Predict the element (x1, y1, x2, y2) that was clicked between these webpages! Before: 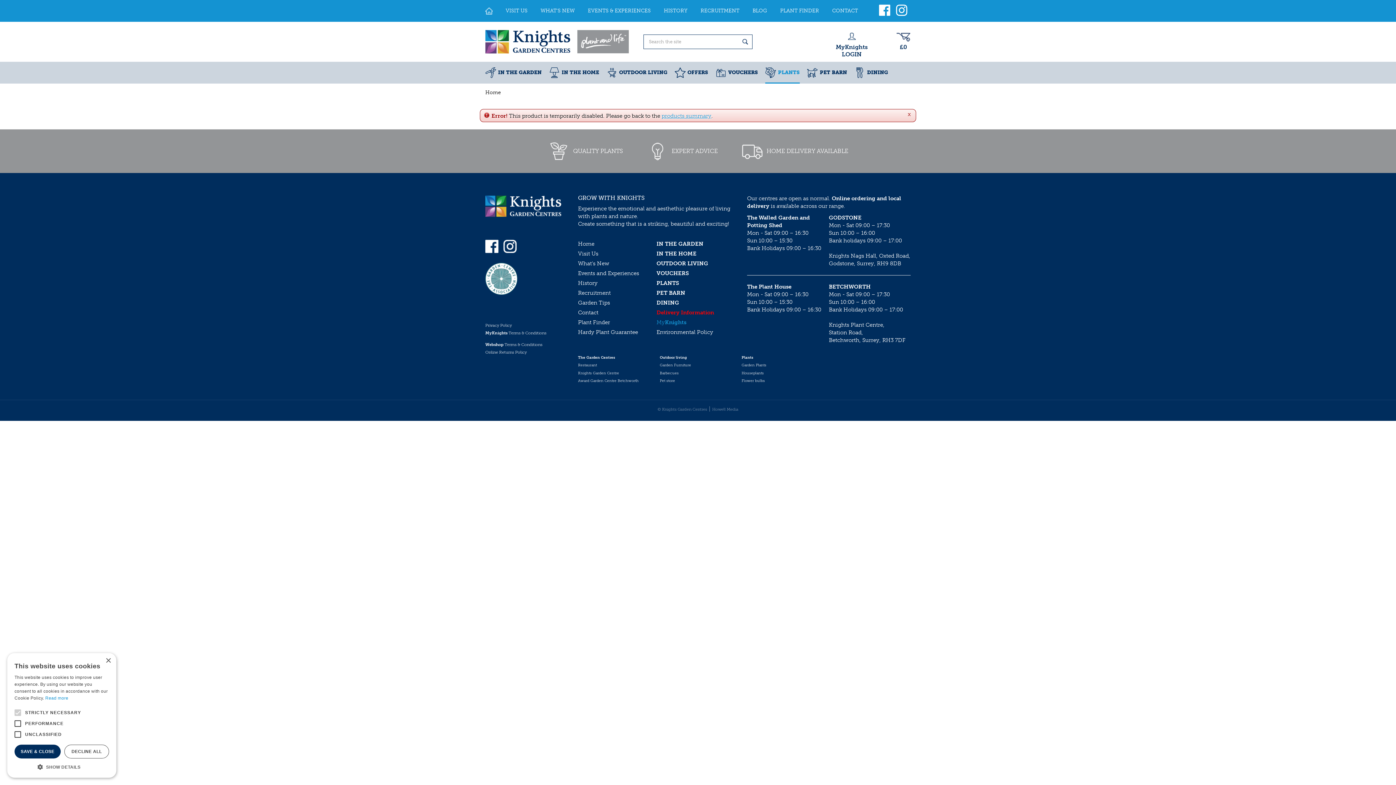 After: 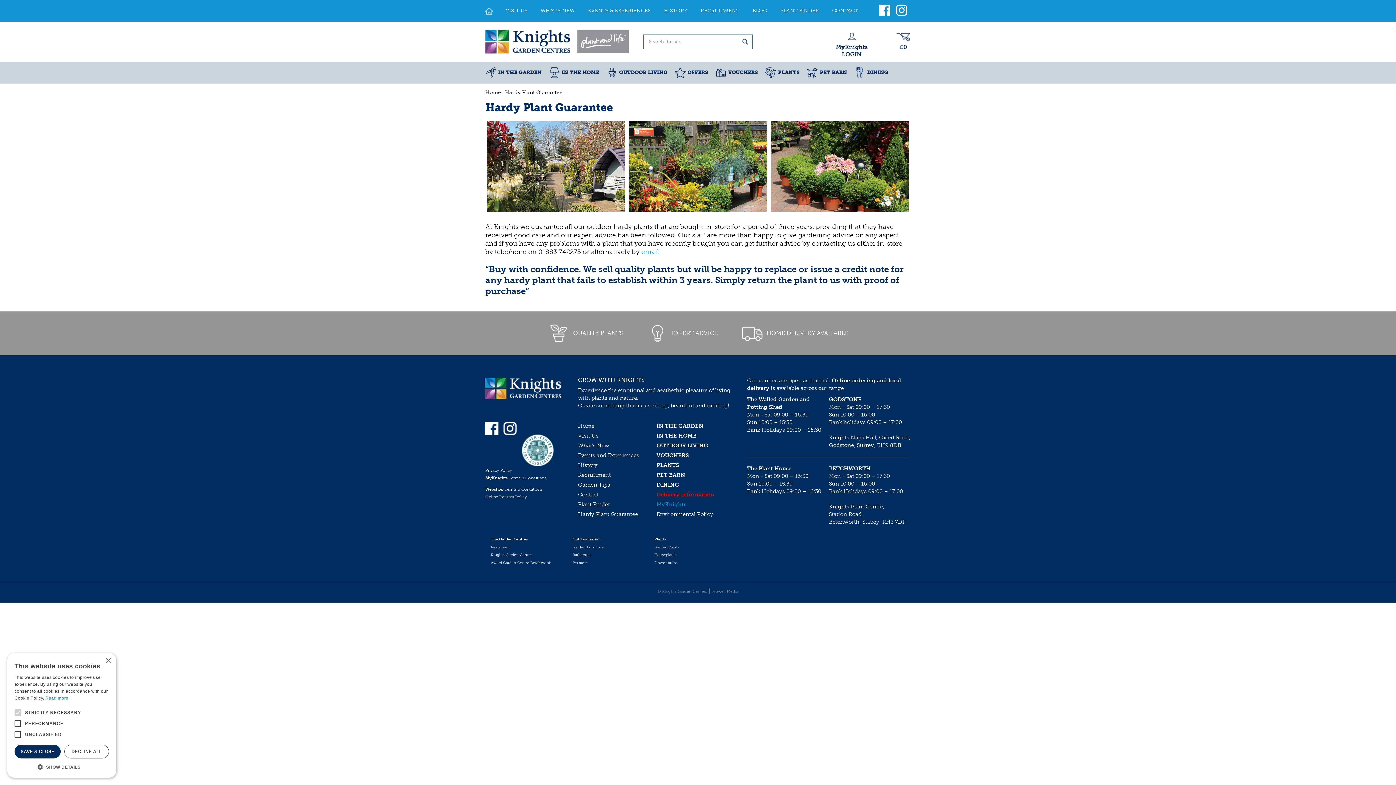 Action: bbox: (578, 329, 638, 335) label: Hardy Plant Guarantee